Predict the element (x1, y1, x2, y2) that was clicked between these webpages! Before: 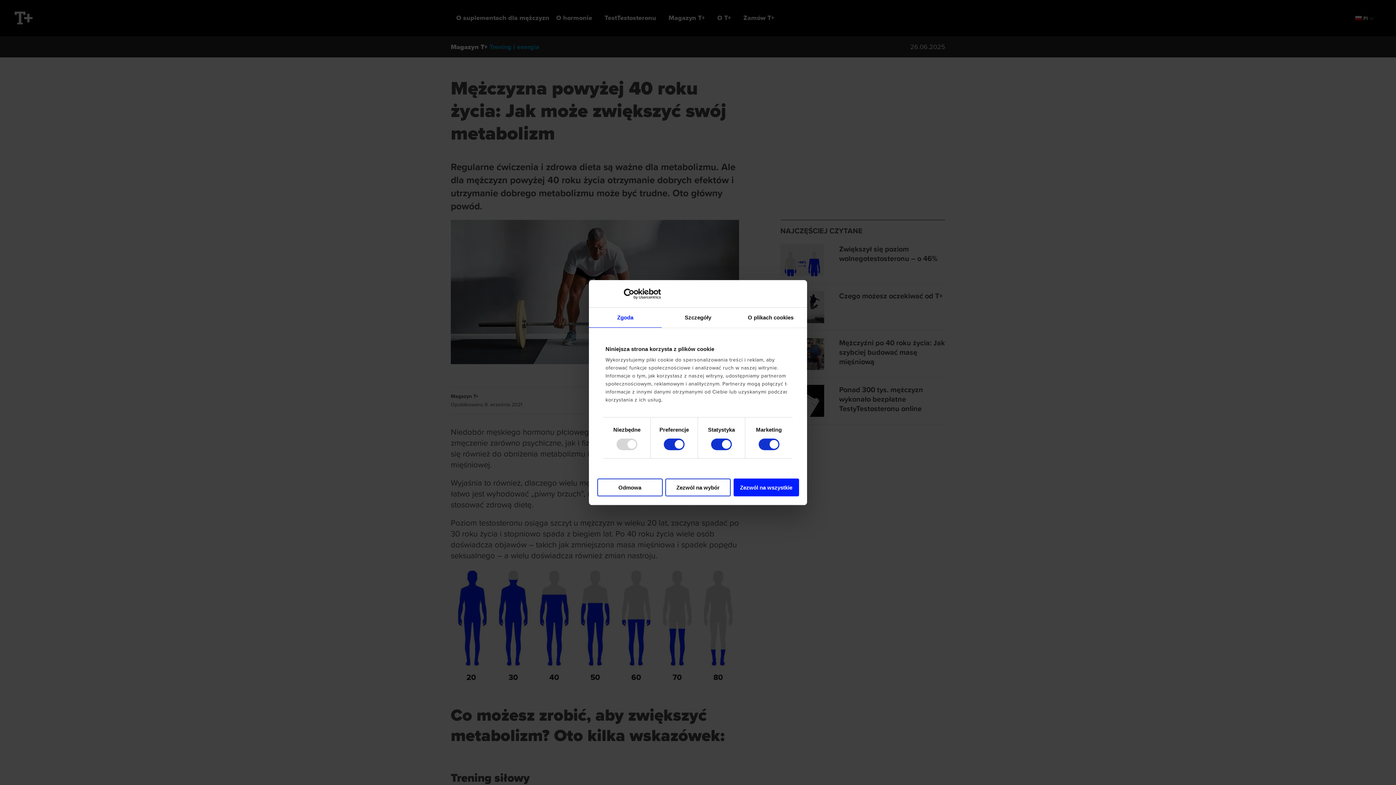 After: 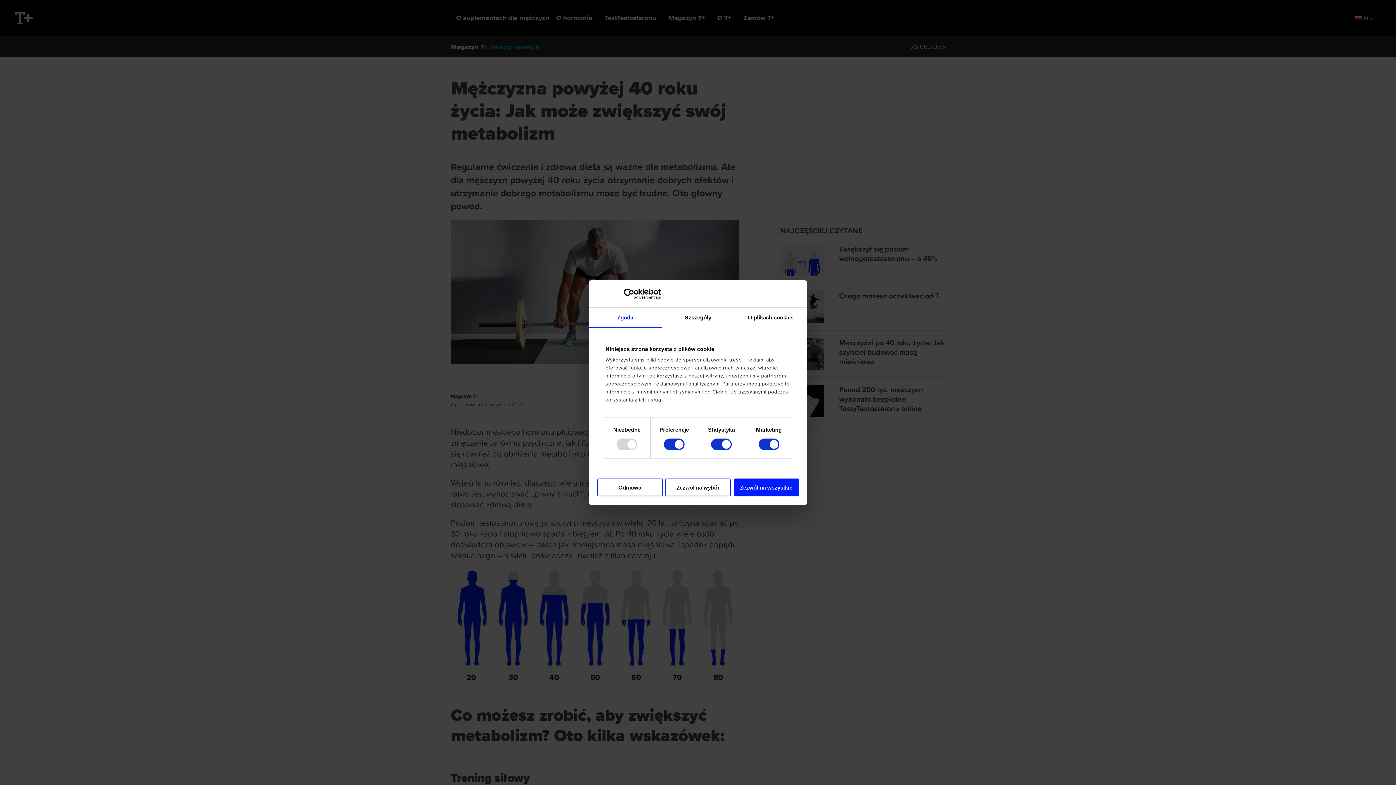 Action: bbox: (597, 288, 660, 299) label: Cookiebot - opens in a new window